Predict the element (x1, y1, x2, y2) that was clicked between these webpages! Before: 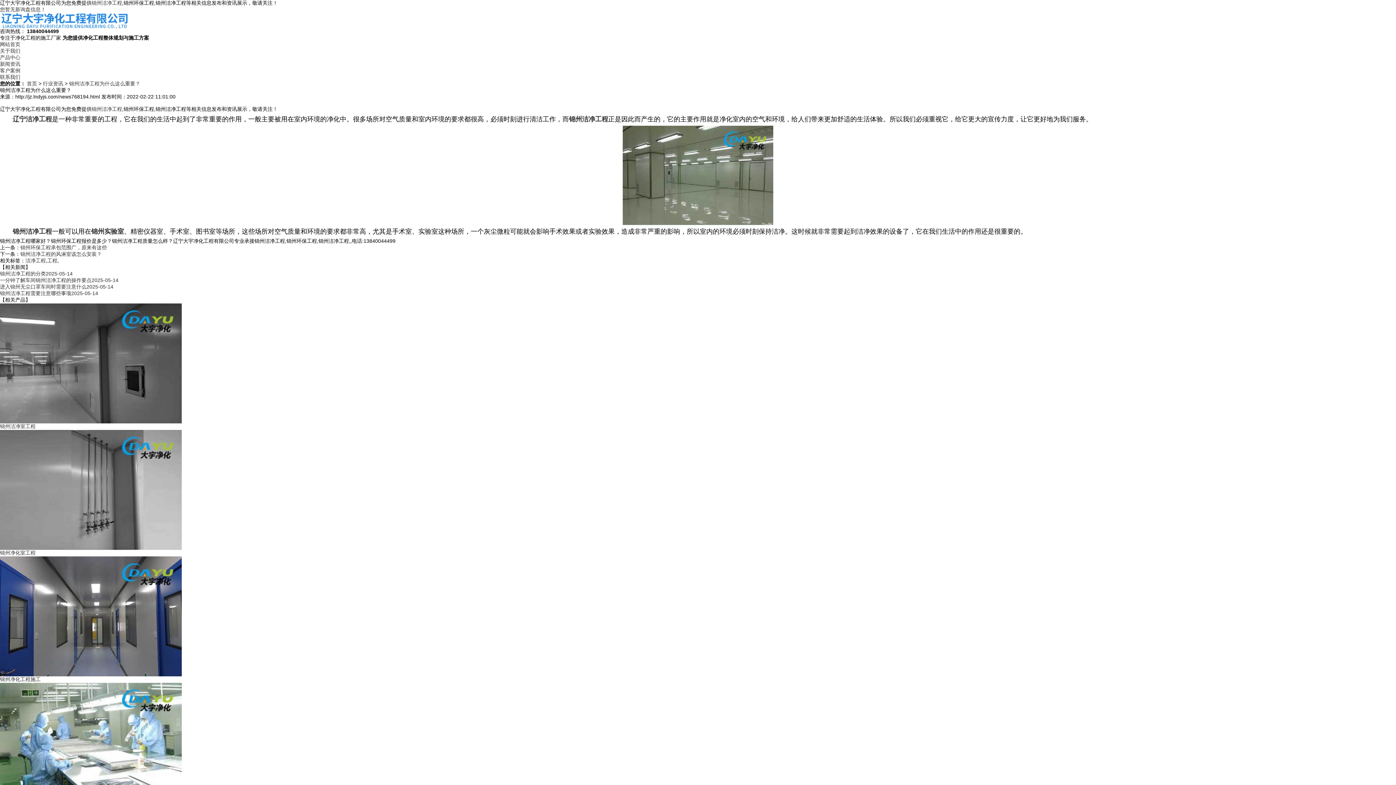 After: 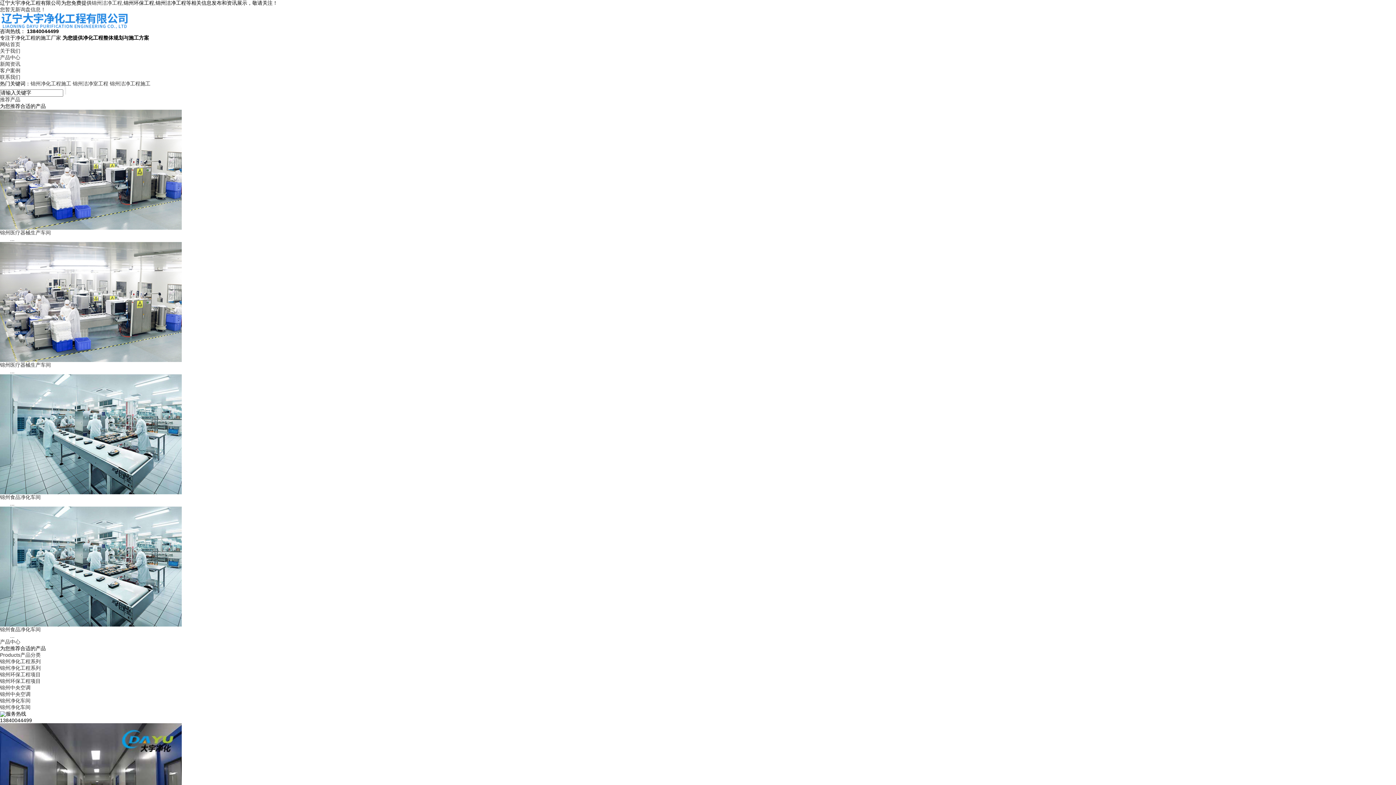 Action: label: 锦州洁净工程 bbox: (91, 0, 122, 5)